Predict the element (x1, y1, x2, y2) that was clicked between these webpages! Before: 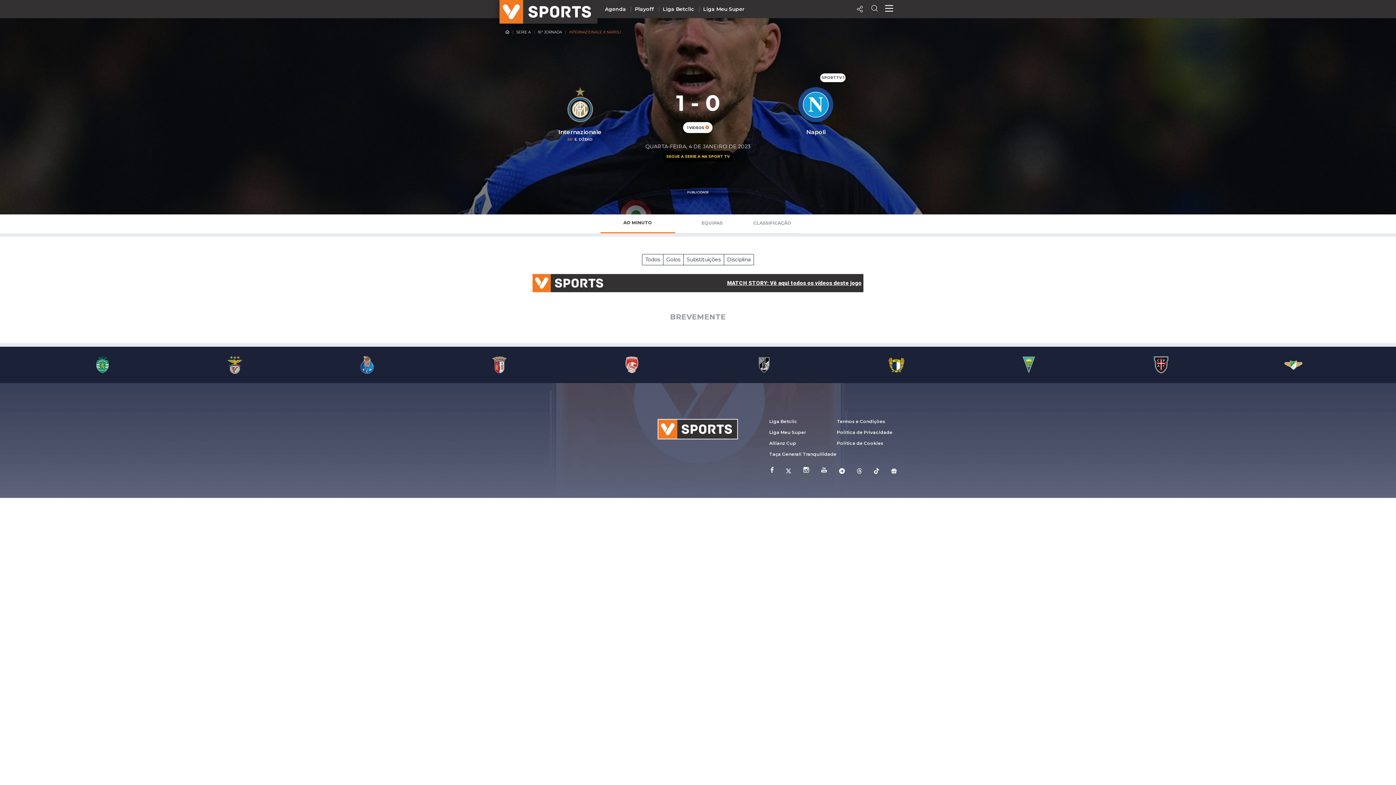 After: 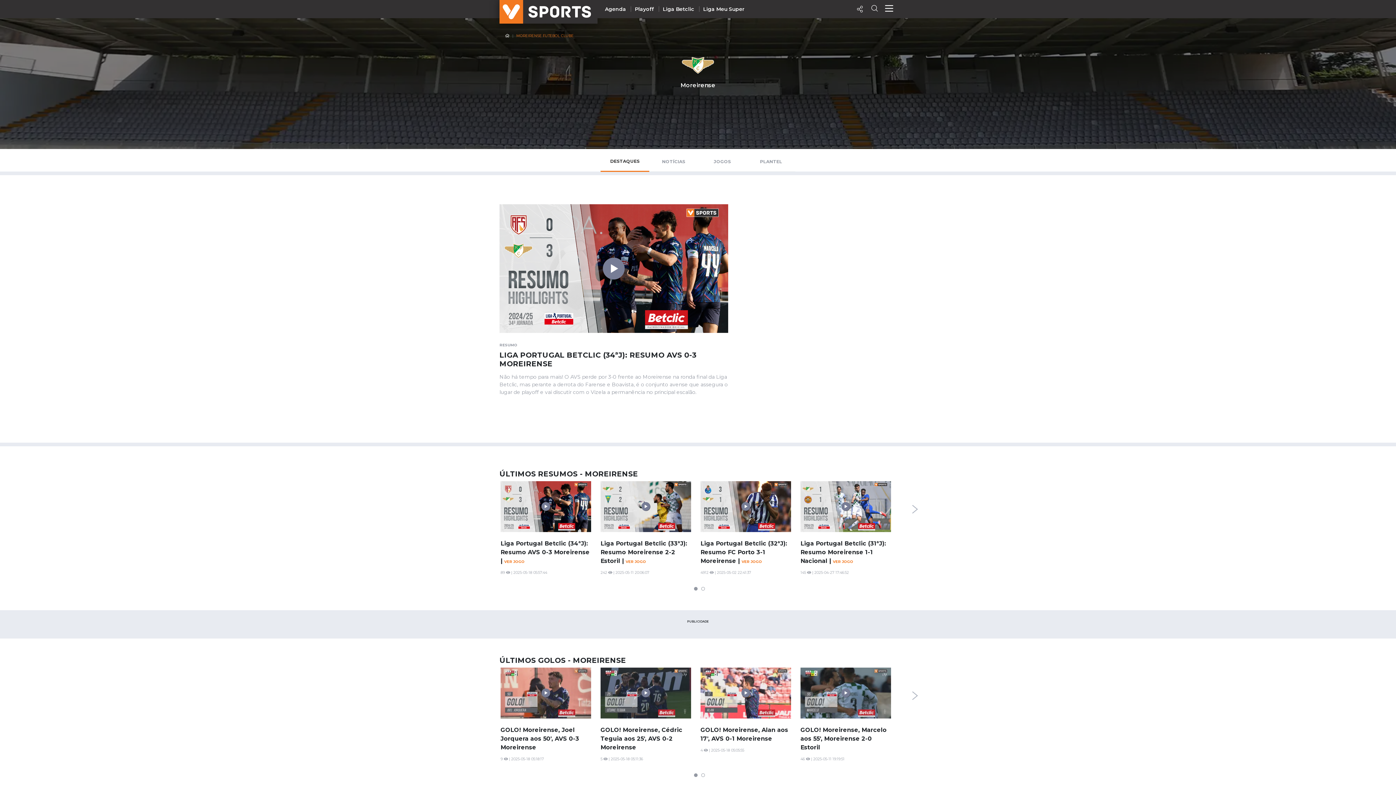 Action: bbox: (1227, 356, 1360, 374)